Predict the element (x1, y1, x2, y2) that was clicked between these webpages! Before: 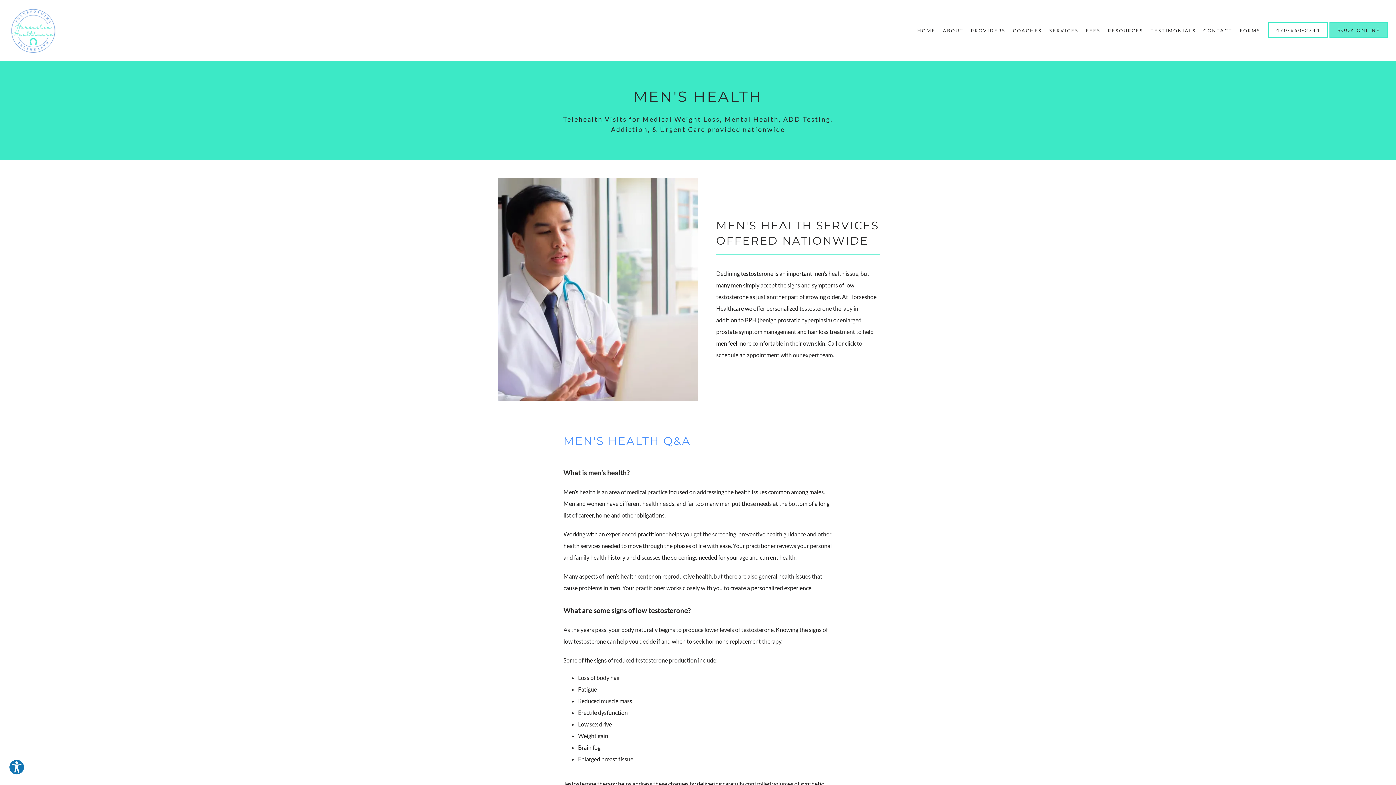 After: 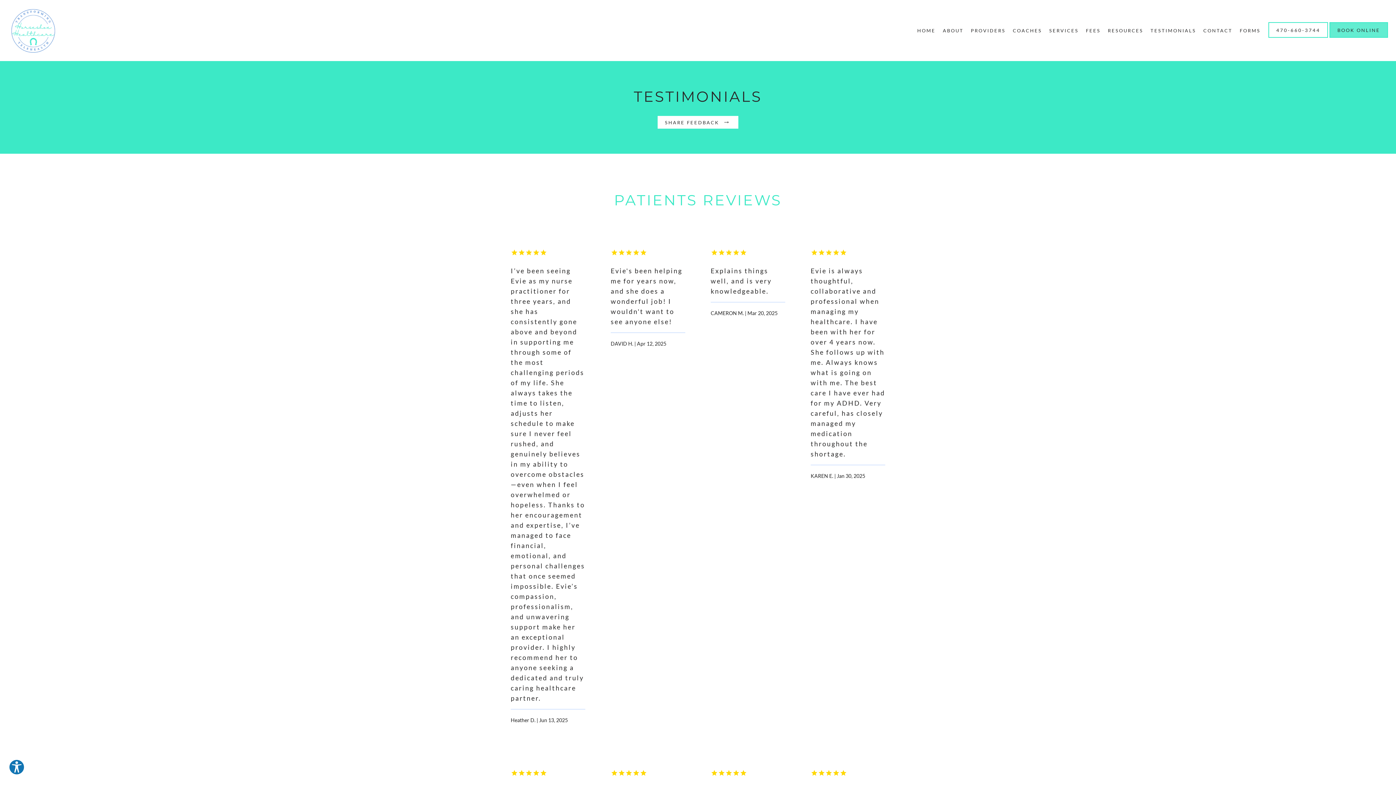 Action: label: TESTIMONIALS bbox: (1150, 27, 1196, 33)